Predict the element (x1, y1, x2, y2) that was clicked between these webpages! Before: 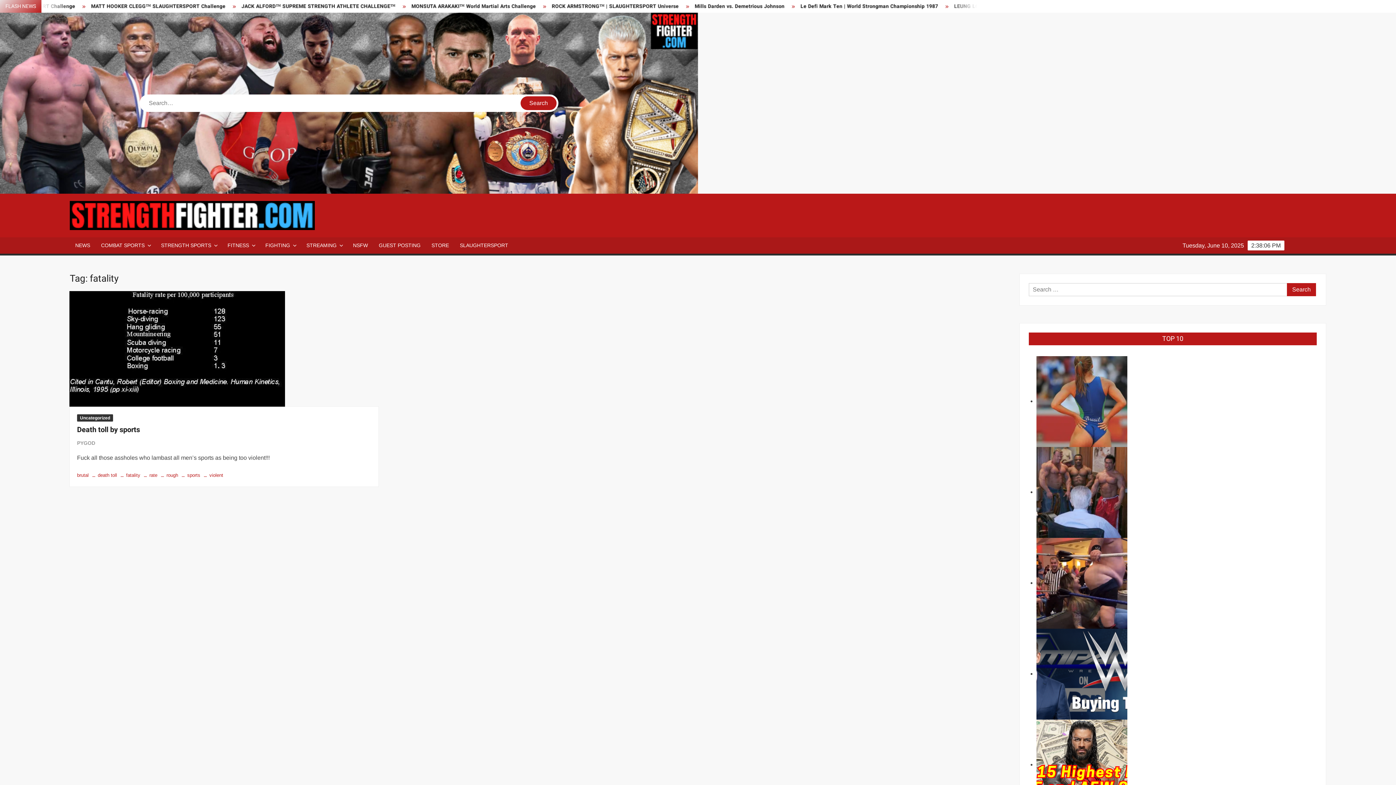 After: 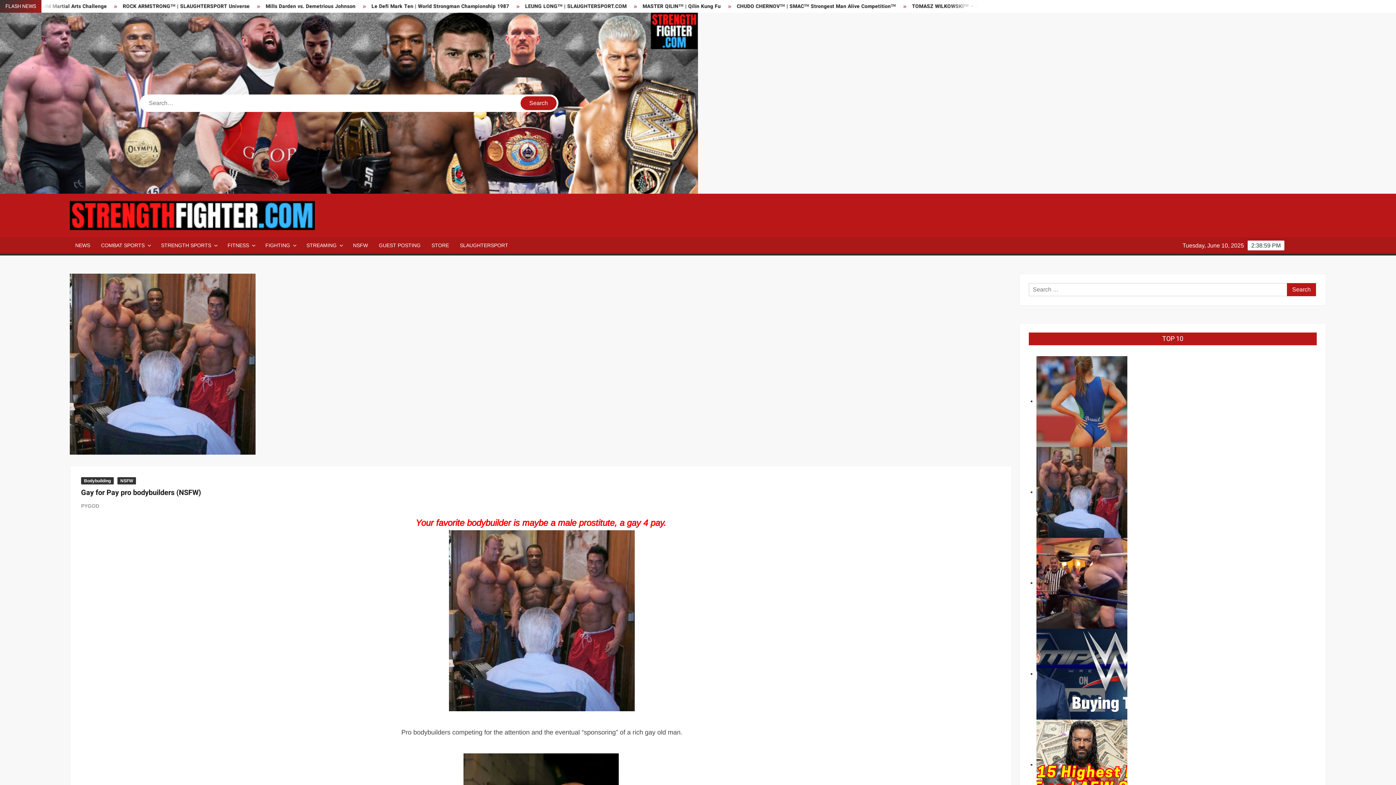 Action: bbox: (1036, 489, 1127, 495)